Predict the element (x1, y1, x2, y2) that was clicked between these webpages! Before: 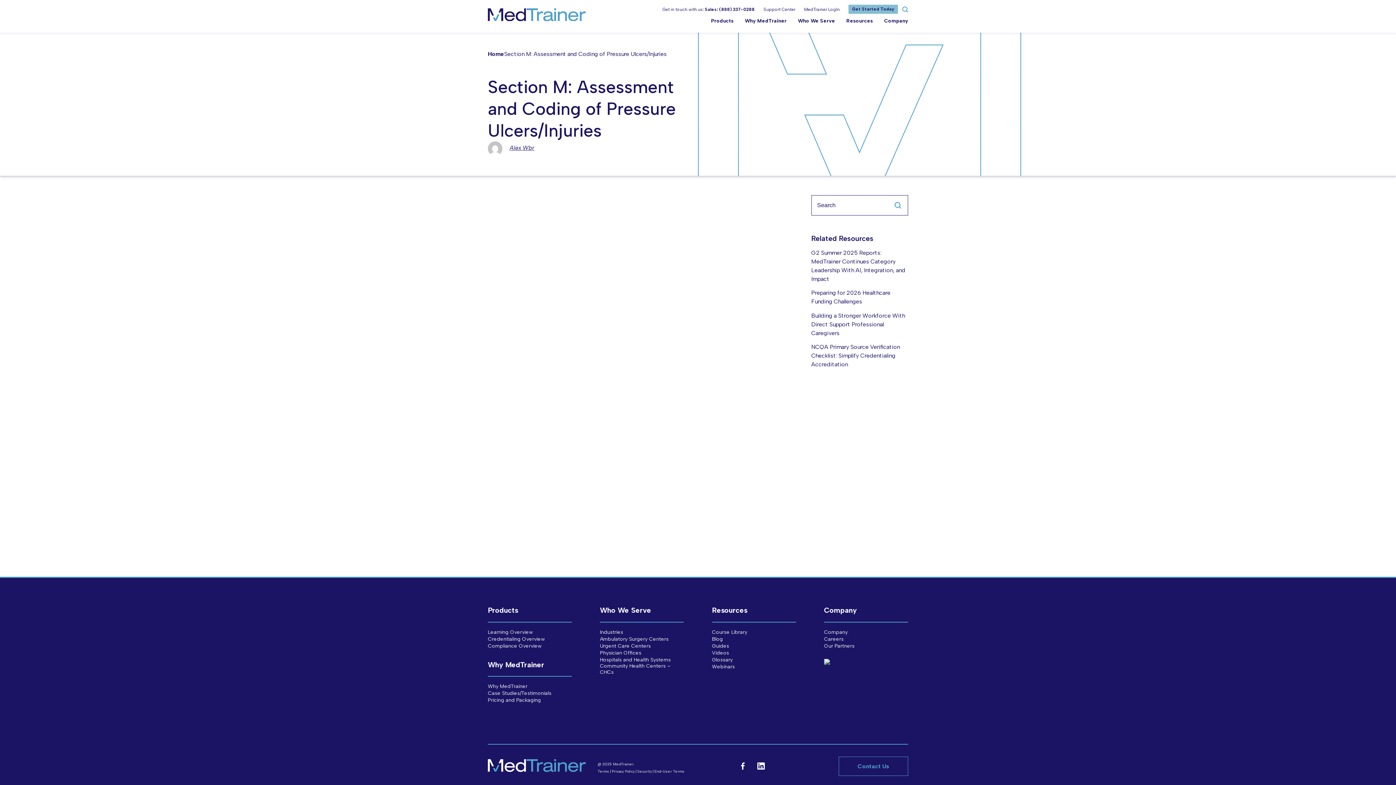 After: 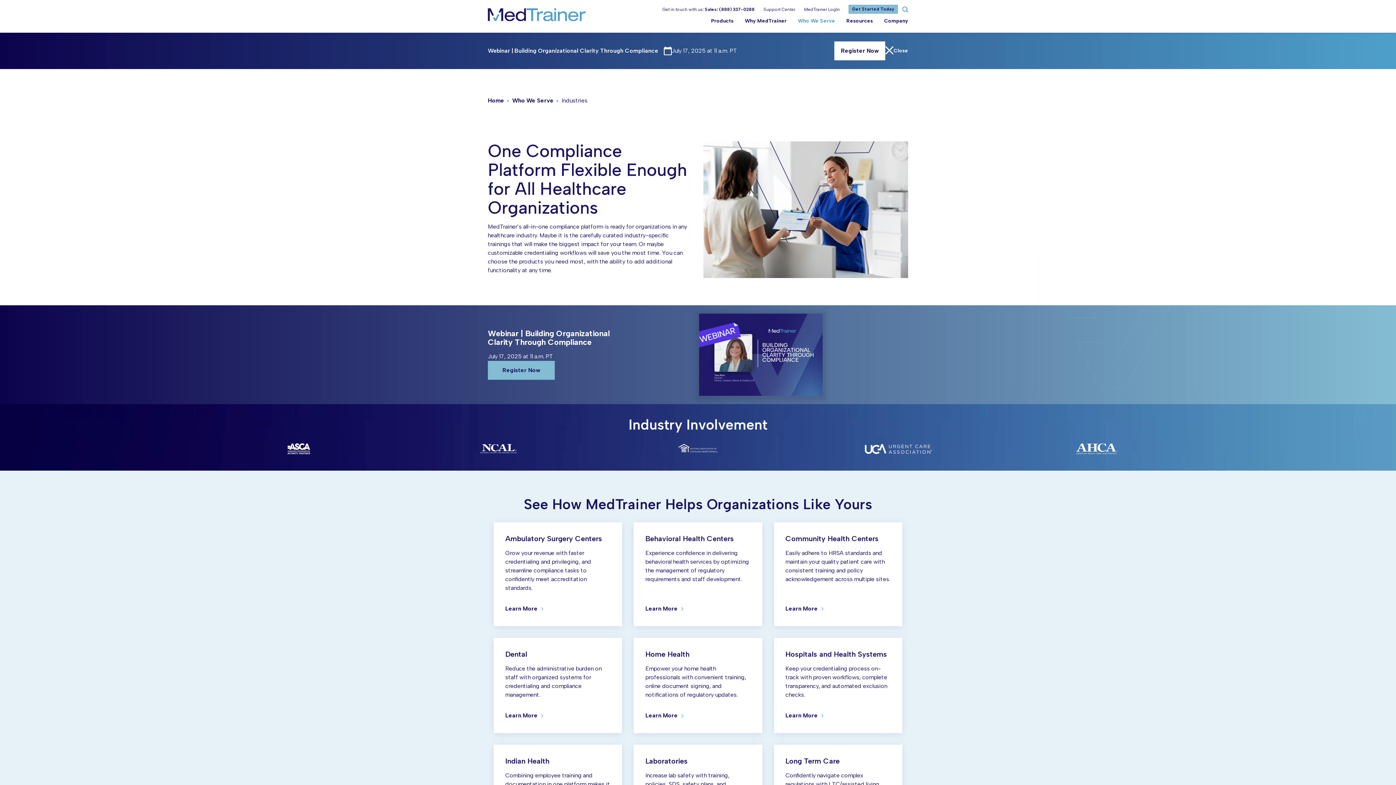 Action: bbox: (600, 629, 623, 635) label: Industries